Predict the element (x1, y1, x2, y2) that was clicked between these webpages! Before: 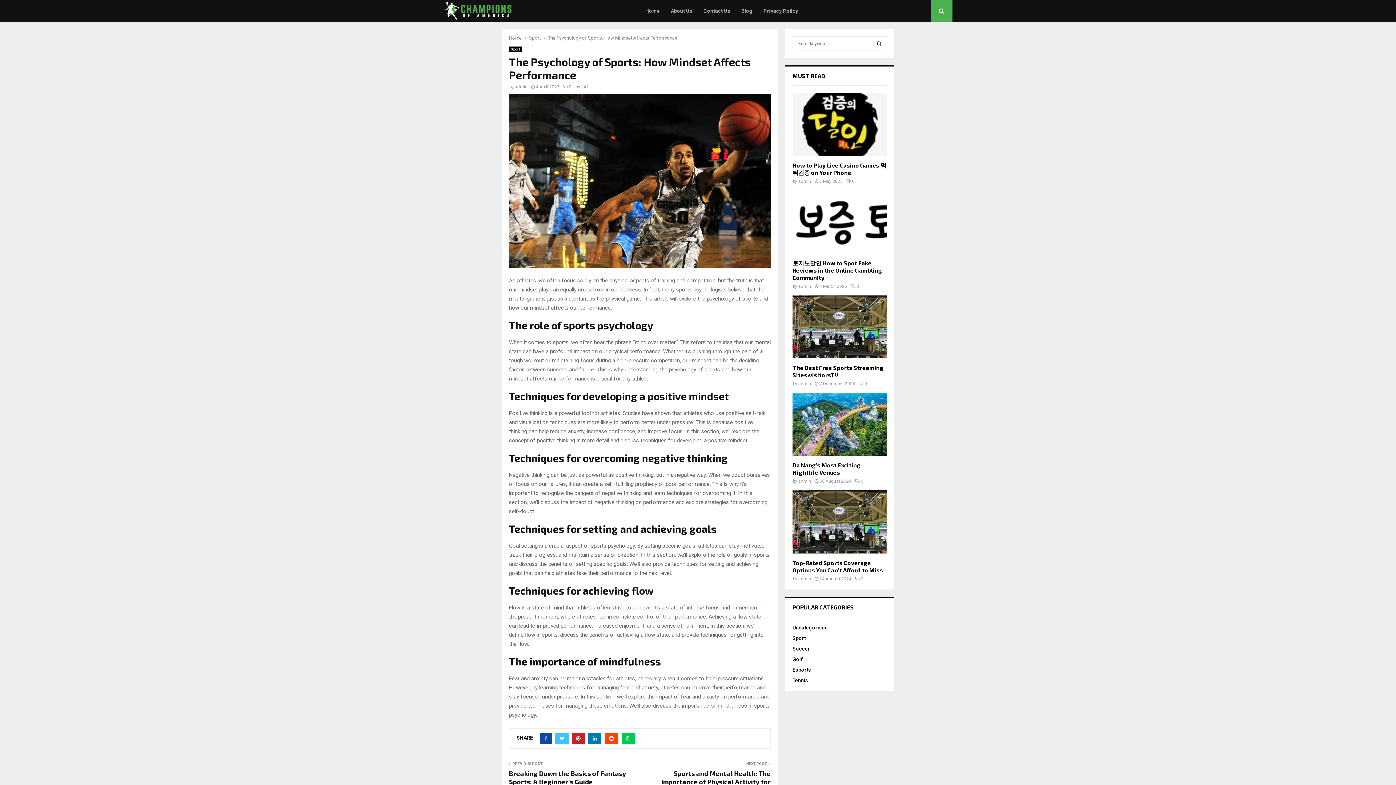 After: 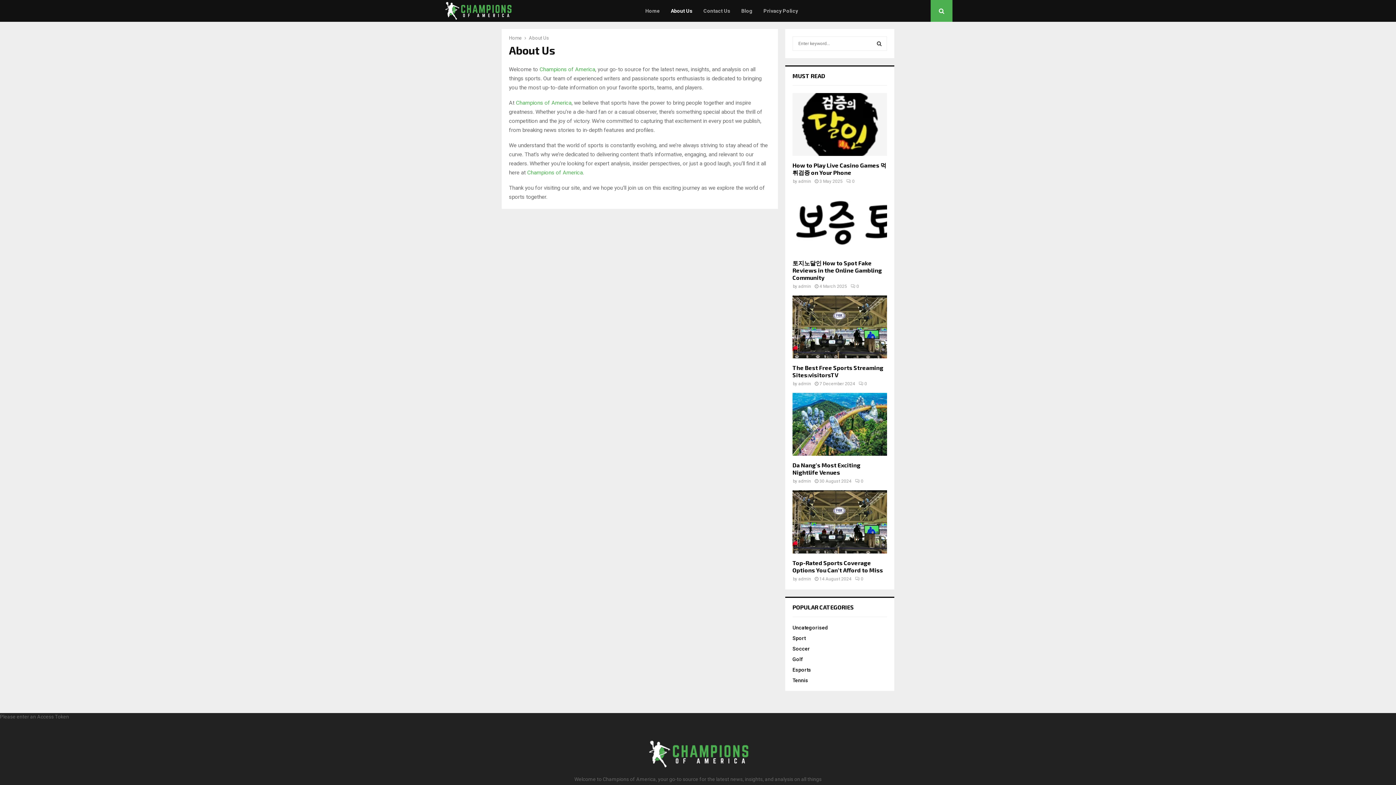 Action: label: About Us bbox: (670, 0, 692, 21)